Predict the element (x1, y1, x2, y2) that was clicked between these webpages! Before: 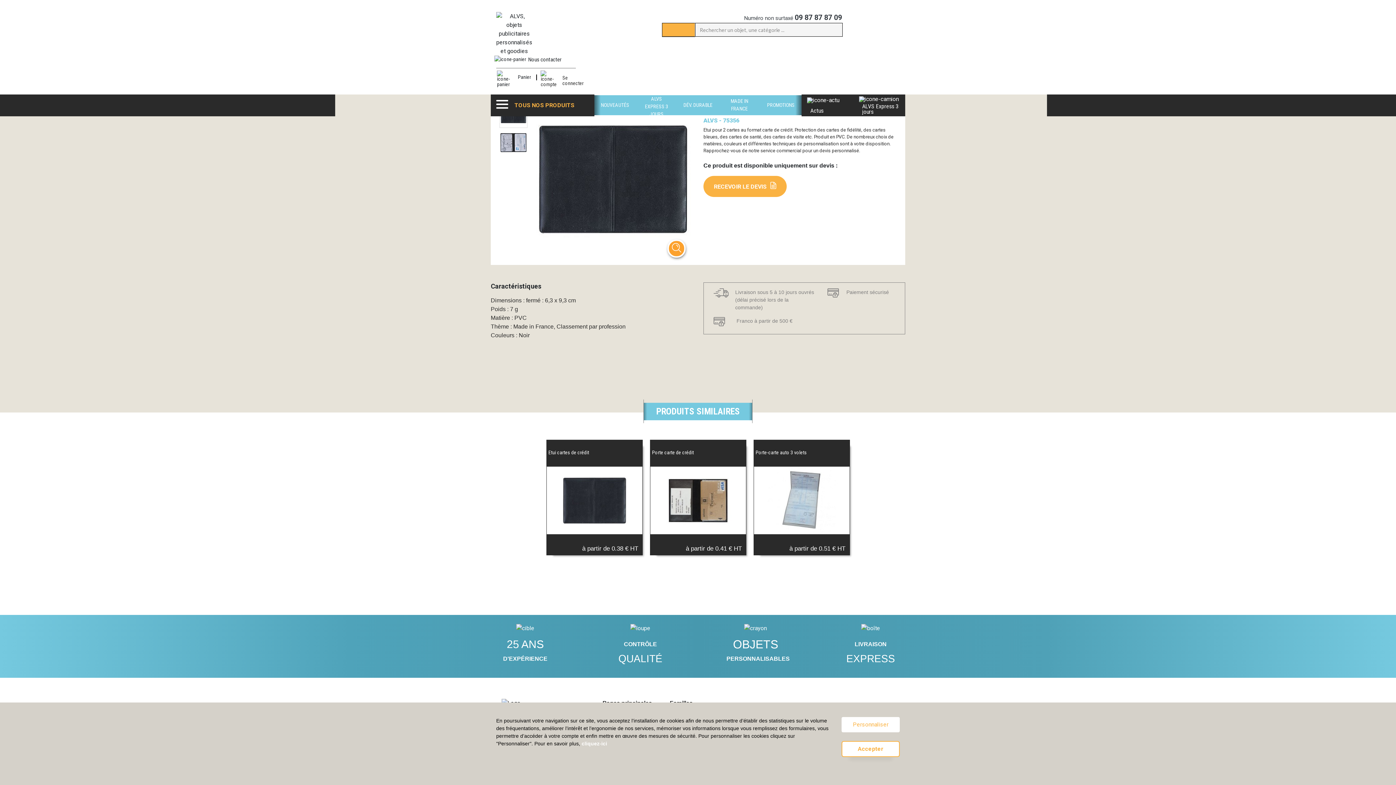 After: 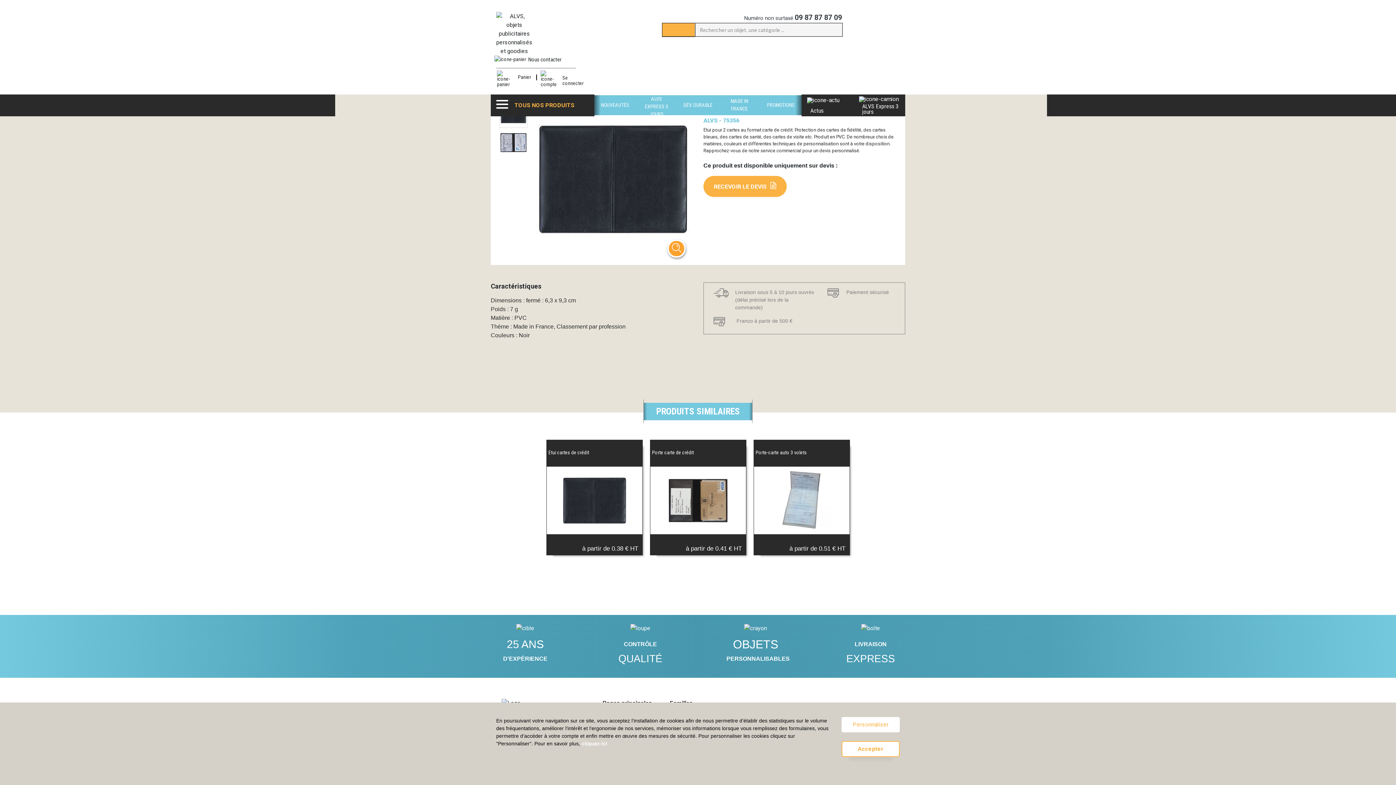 Action: bbox: (810, 108, 823, 113) label: Actus